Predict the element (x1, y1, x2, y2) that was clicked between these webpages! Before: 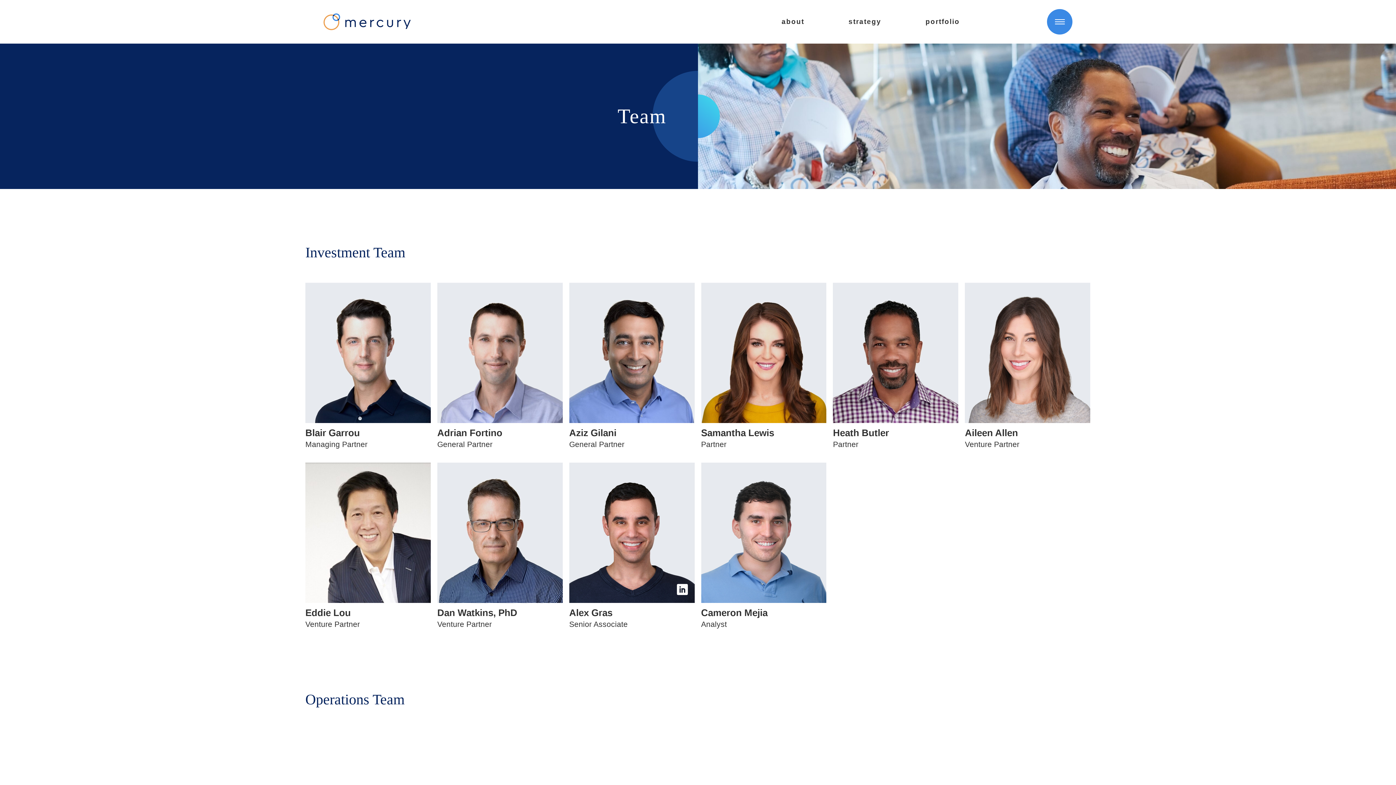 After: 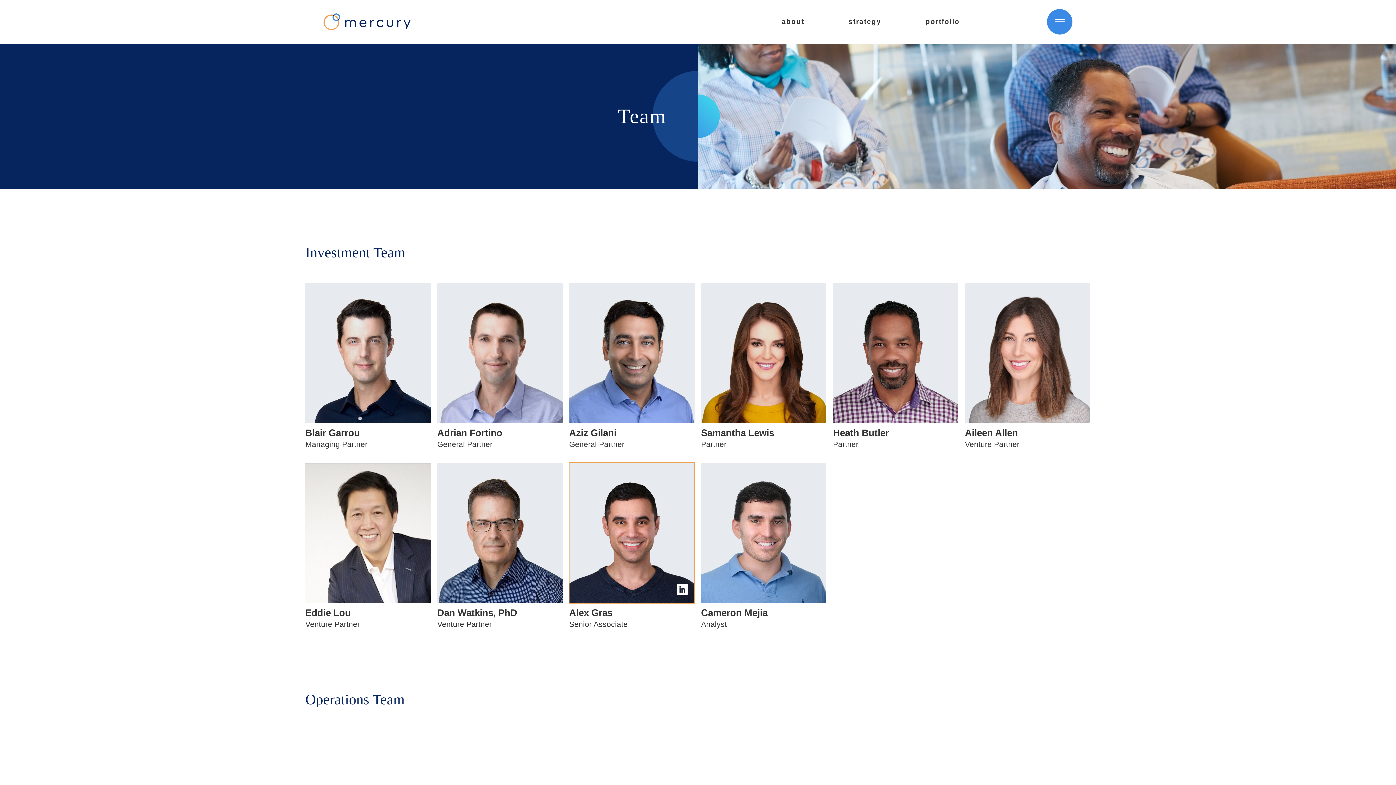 Action: label: Alex Gras
Senior Associate bbox: (569, 462, 694, 629)